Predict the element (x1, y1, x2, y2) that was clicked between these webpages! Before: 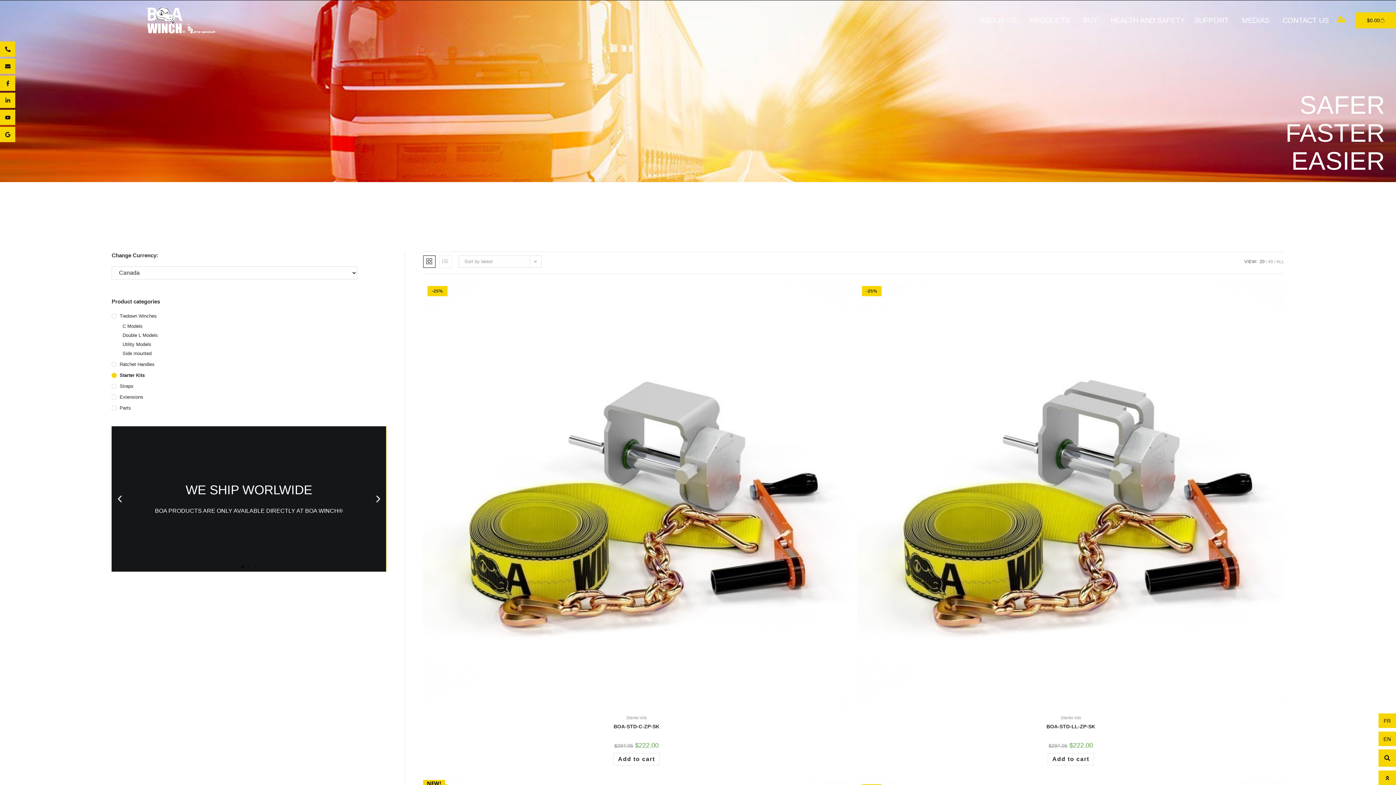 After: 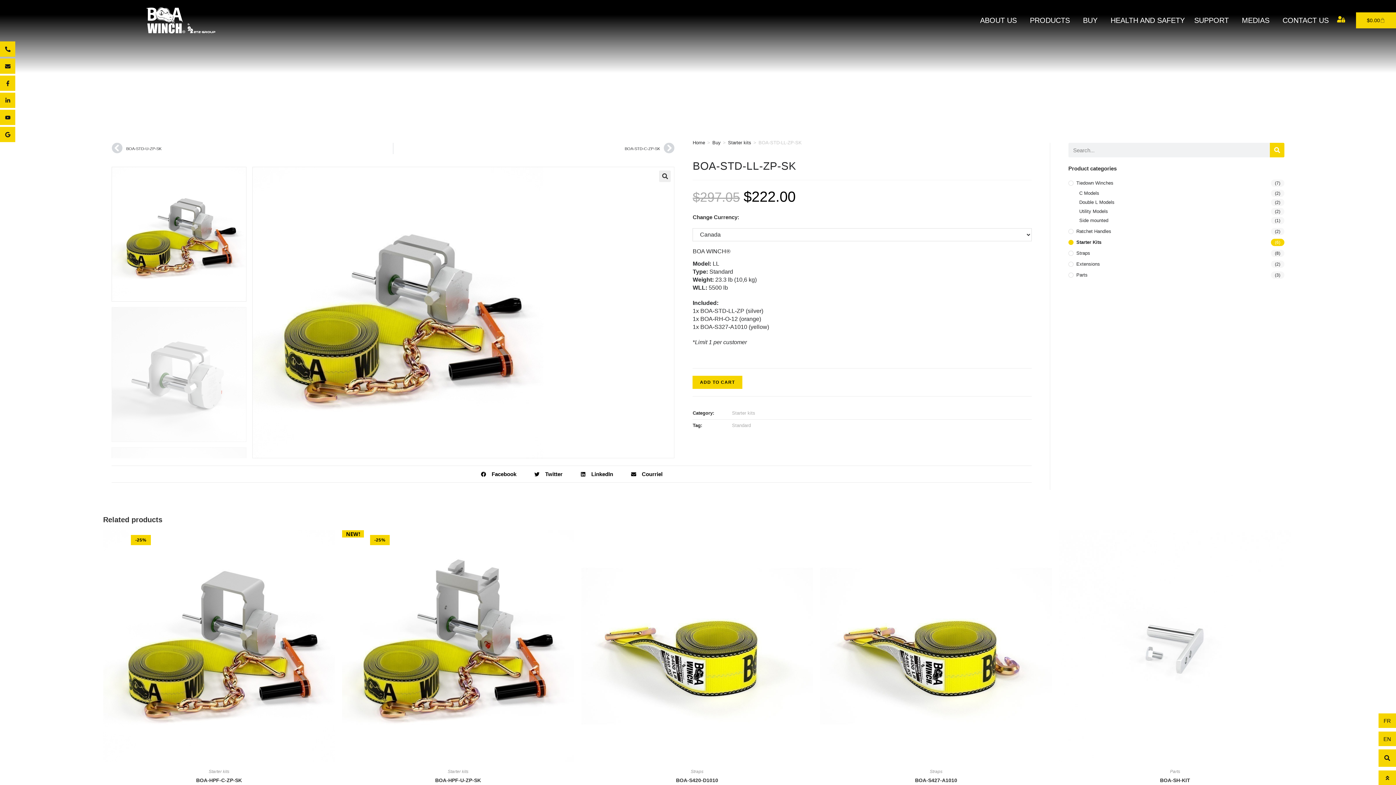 Action: label: BOA-STD-LL-ZP-SK bbox: (1046, 723, 1095, 730)